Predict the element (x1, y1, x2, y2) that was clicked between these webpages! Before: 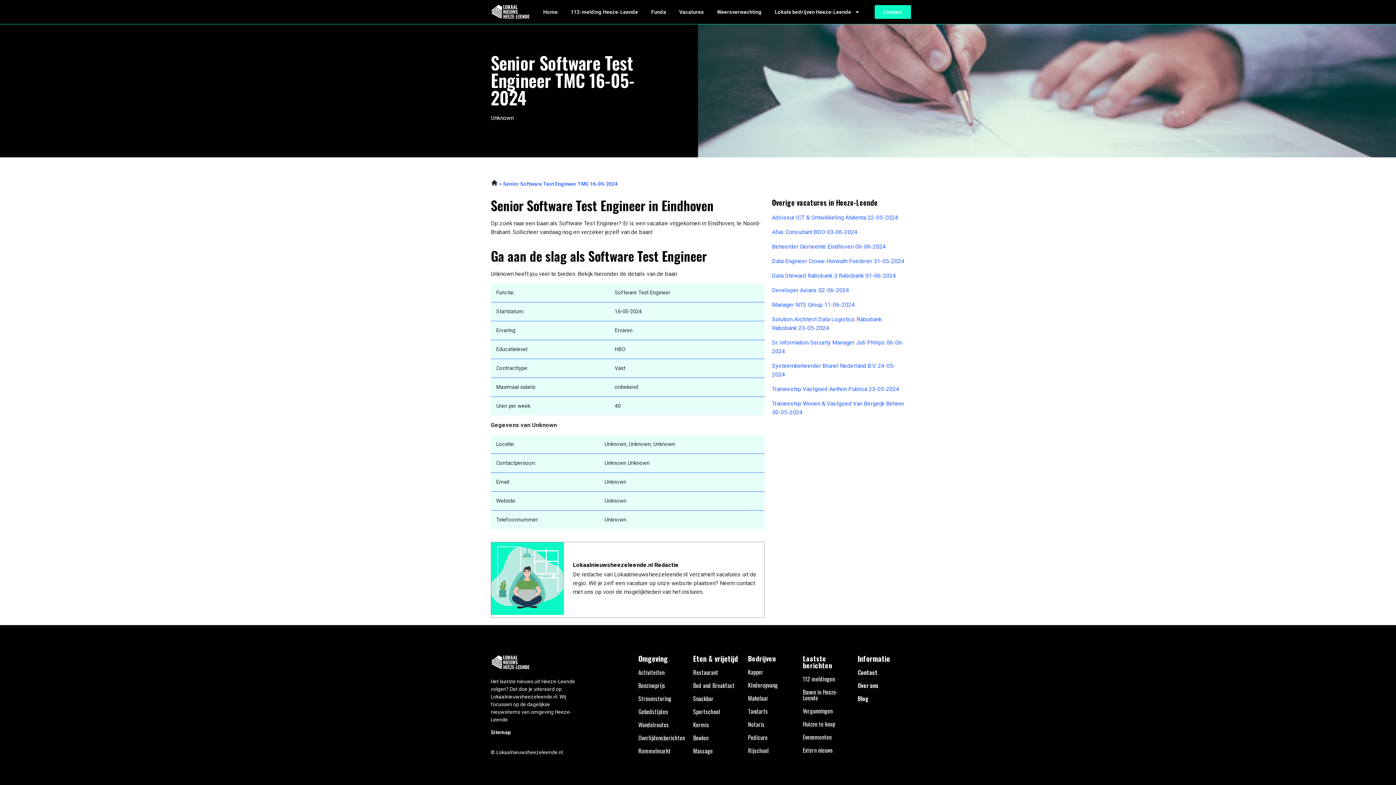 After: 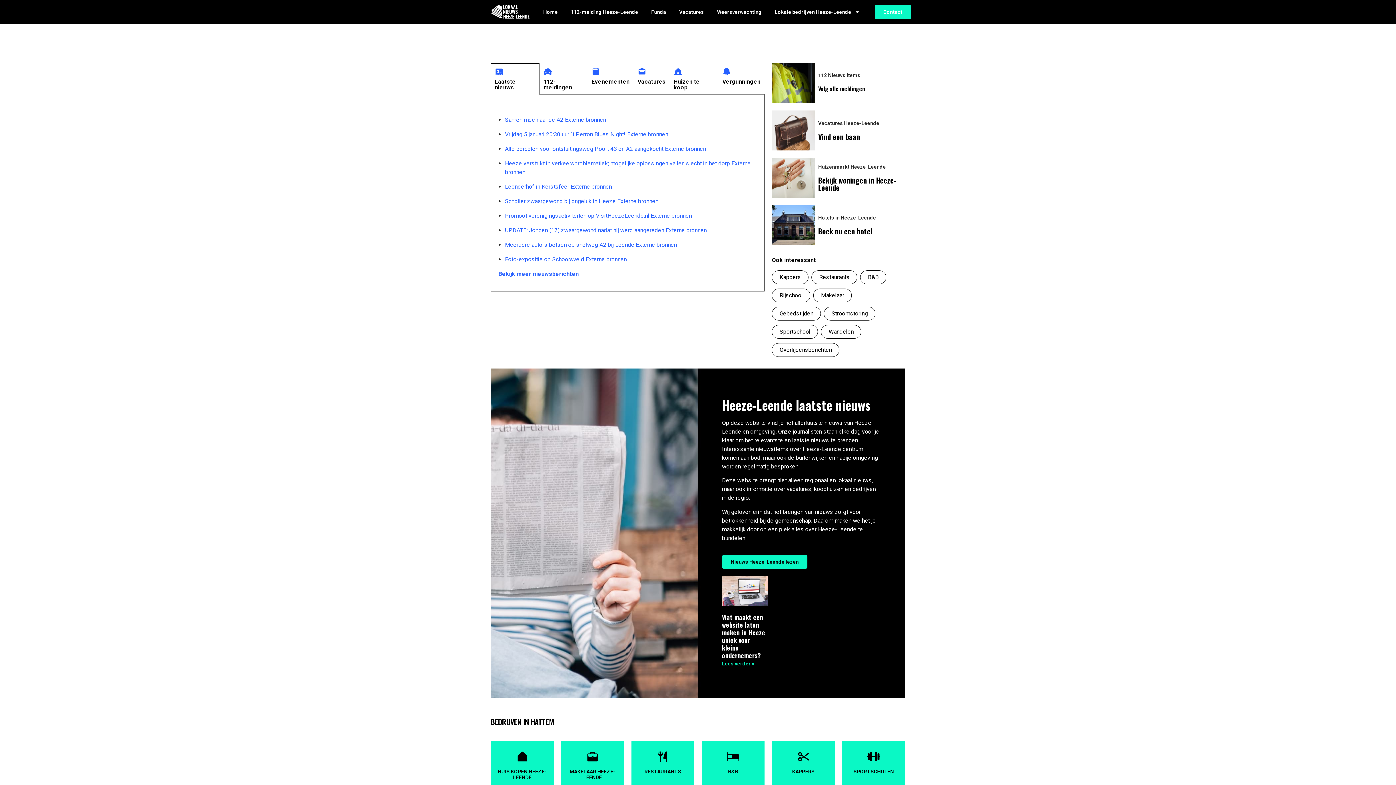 Action: label: Home bbox: (543, 3, 557, 20)